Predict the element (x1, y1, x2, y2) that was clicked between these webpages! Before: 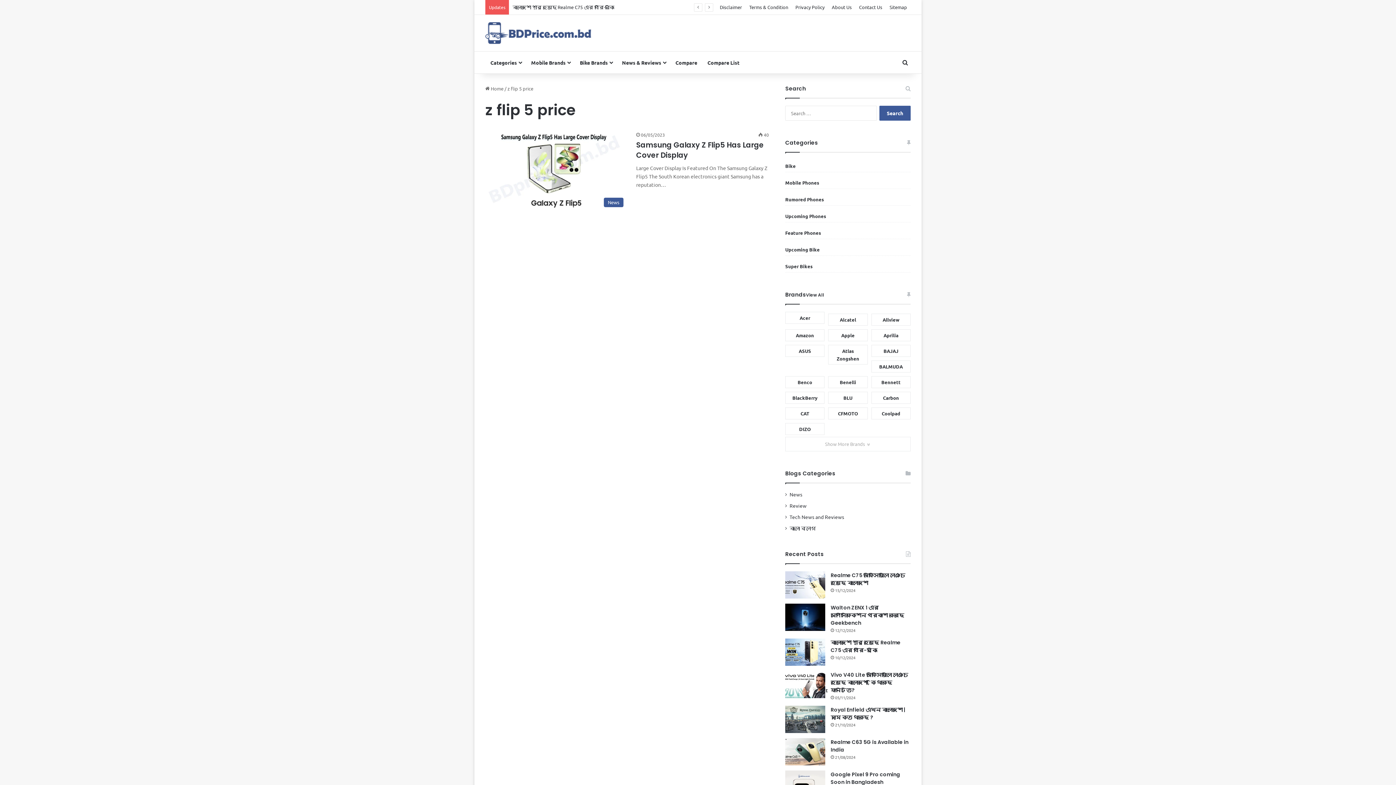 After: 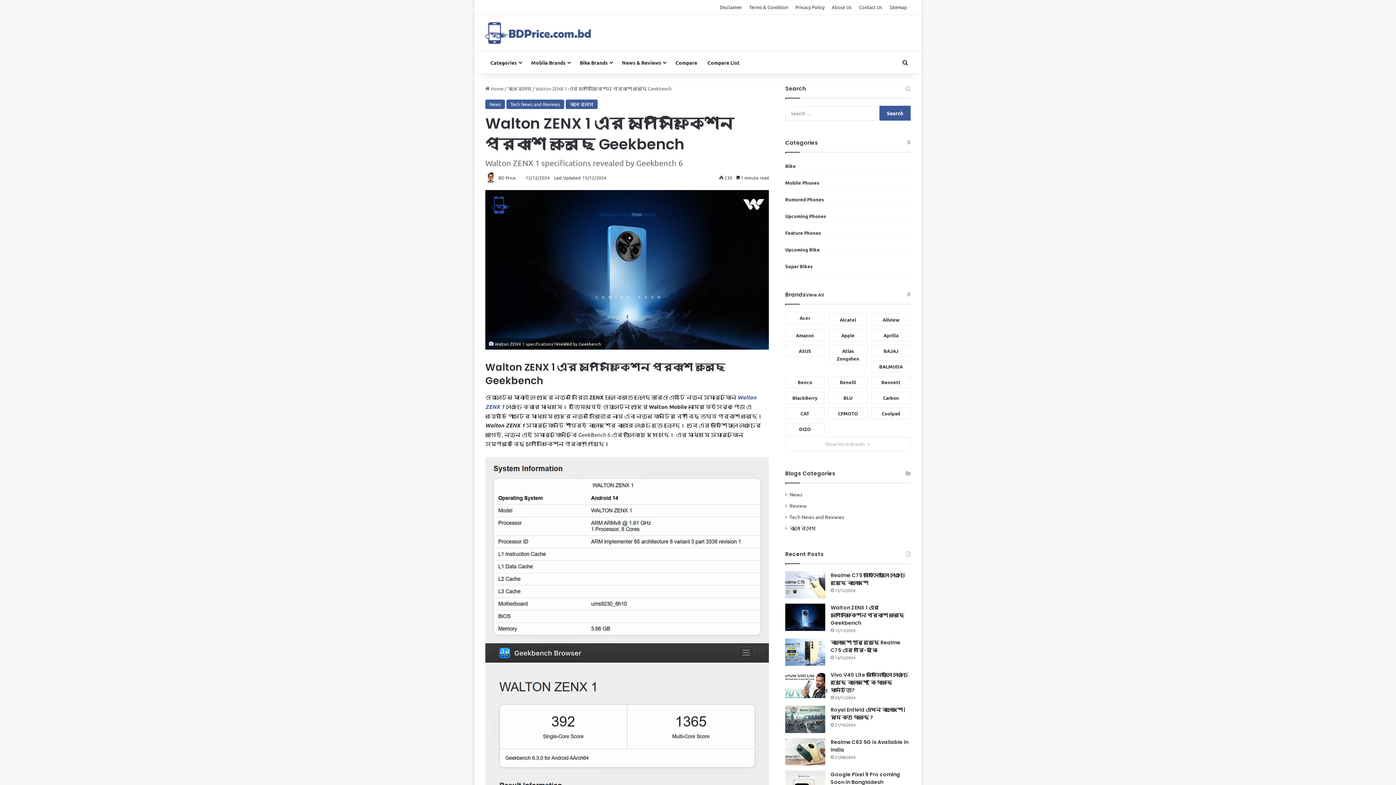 Action: label: Walton ZENX 1 এর স্পেসিফিকেশন প্রকাশ করেছে Geekbench bbox: (830, 604, 904, 626)